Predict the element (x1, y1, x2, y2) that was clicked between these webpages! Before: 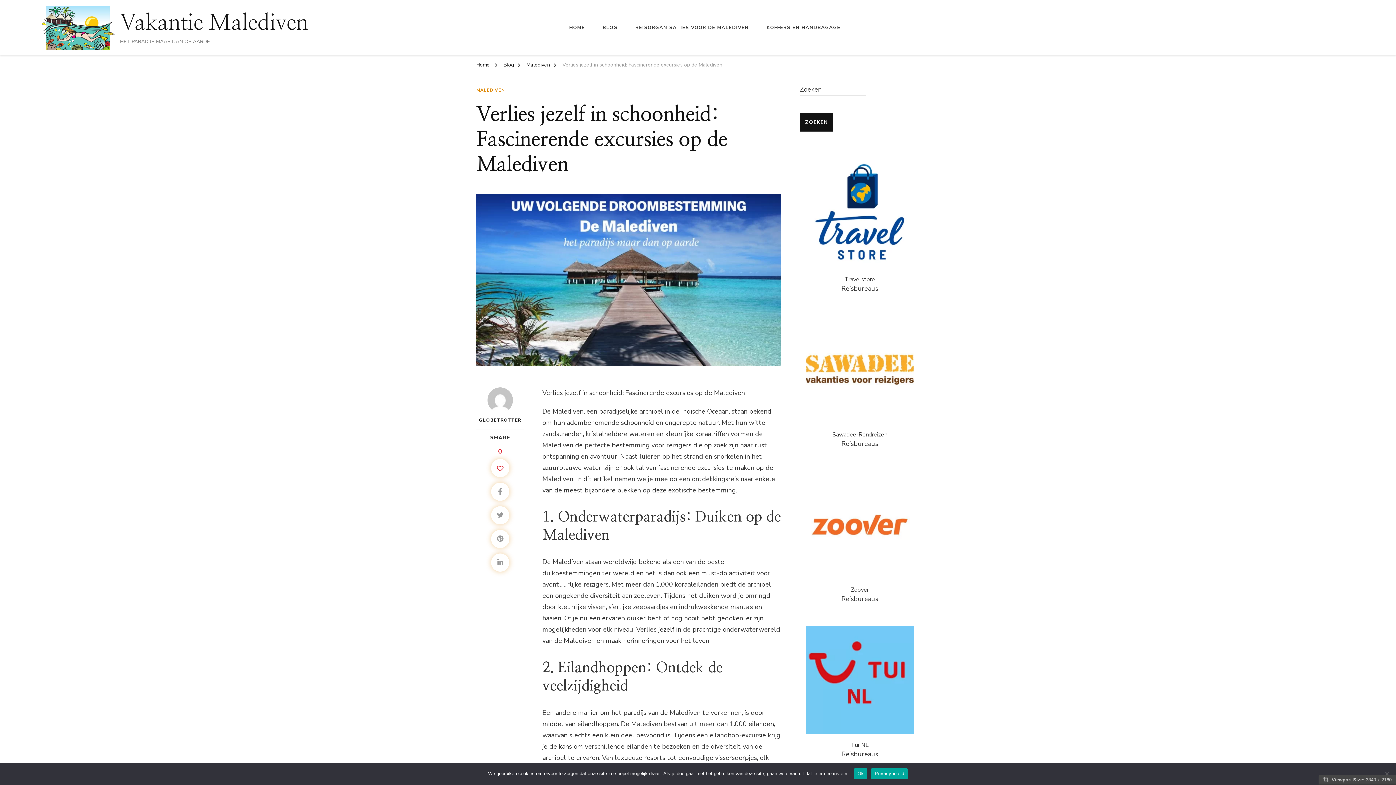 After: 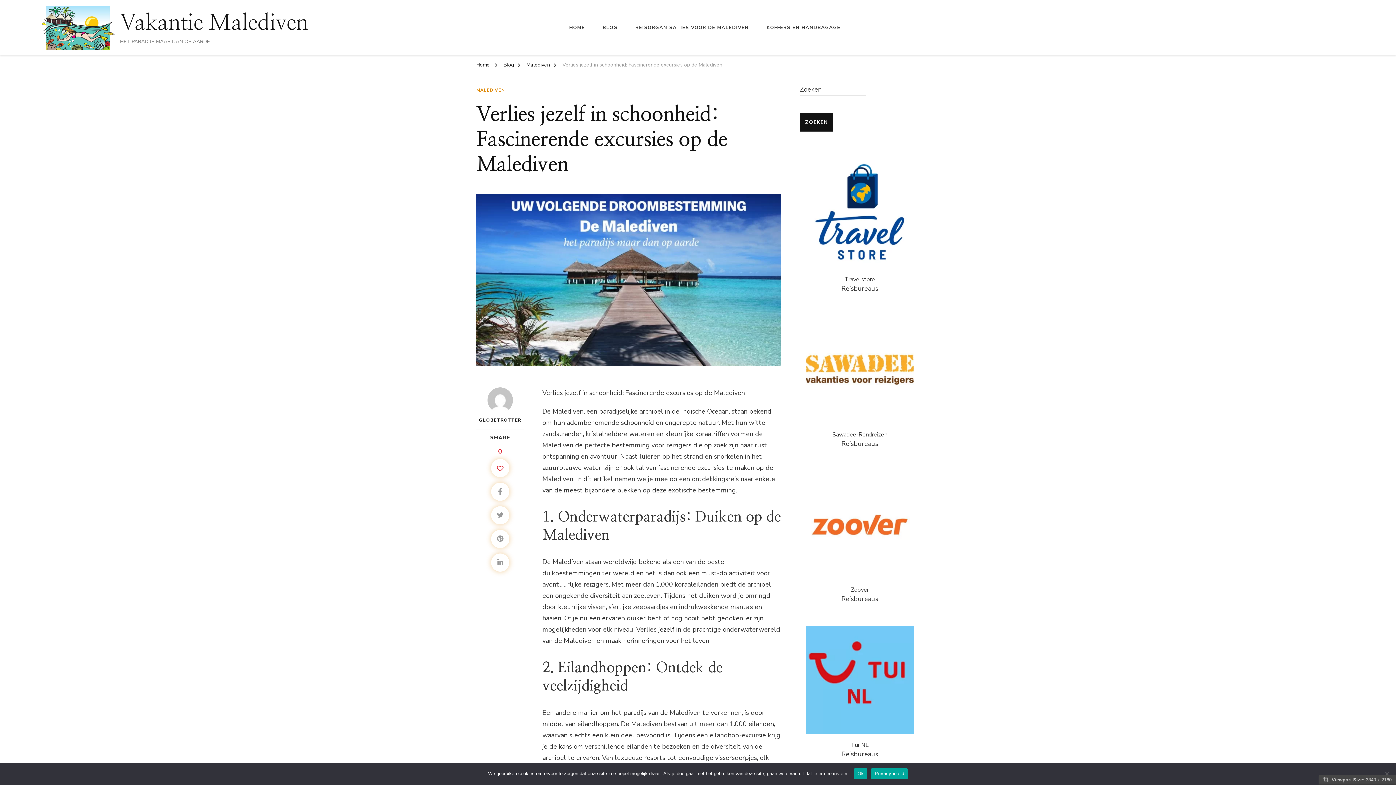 Action: label: Privacybeleid bbox: (871, 768, 908, 779)